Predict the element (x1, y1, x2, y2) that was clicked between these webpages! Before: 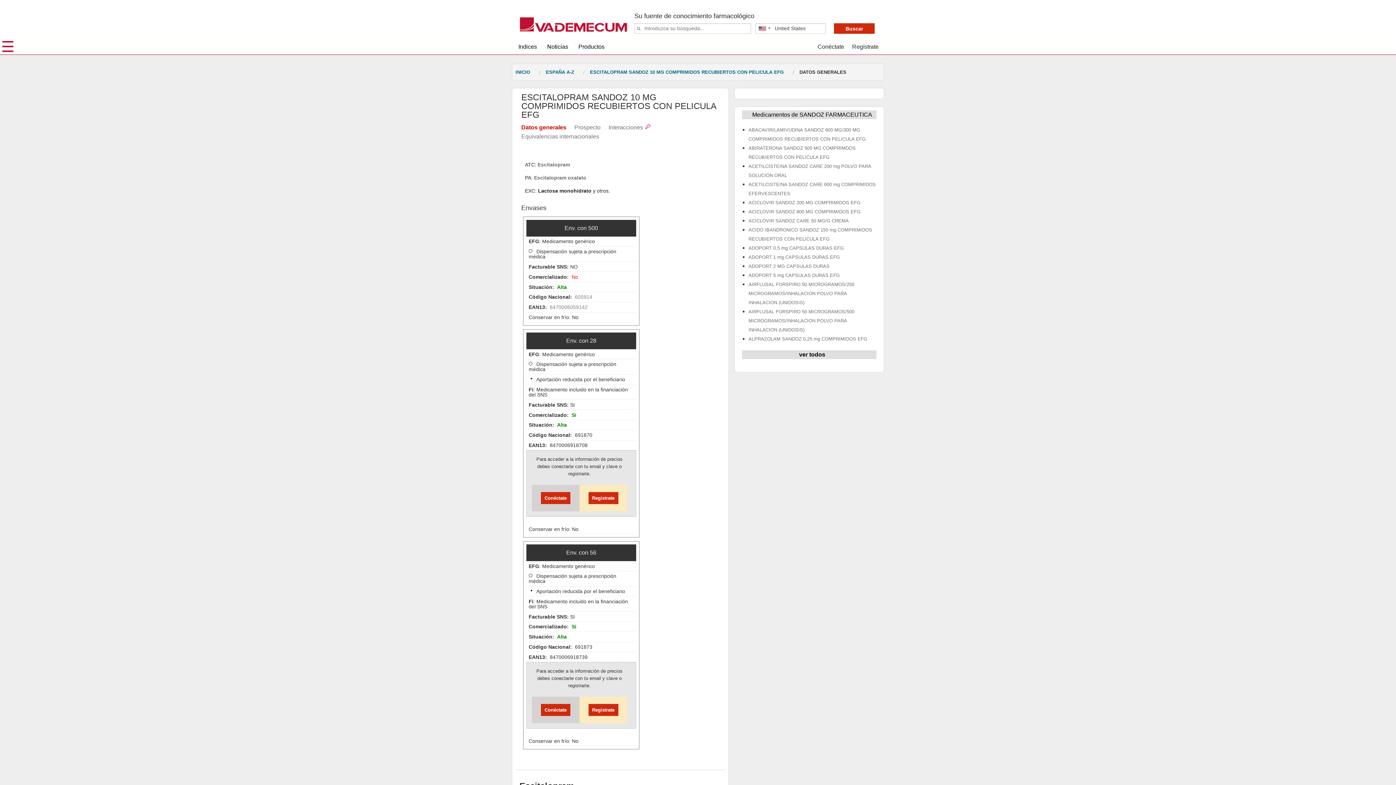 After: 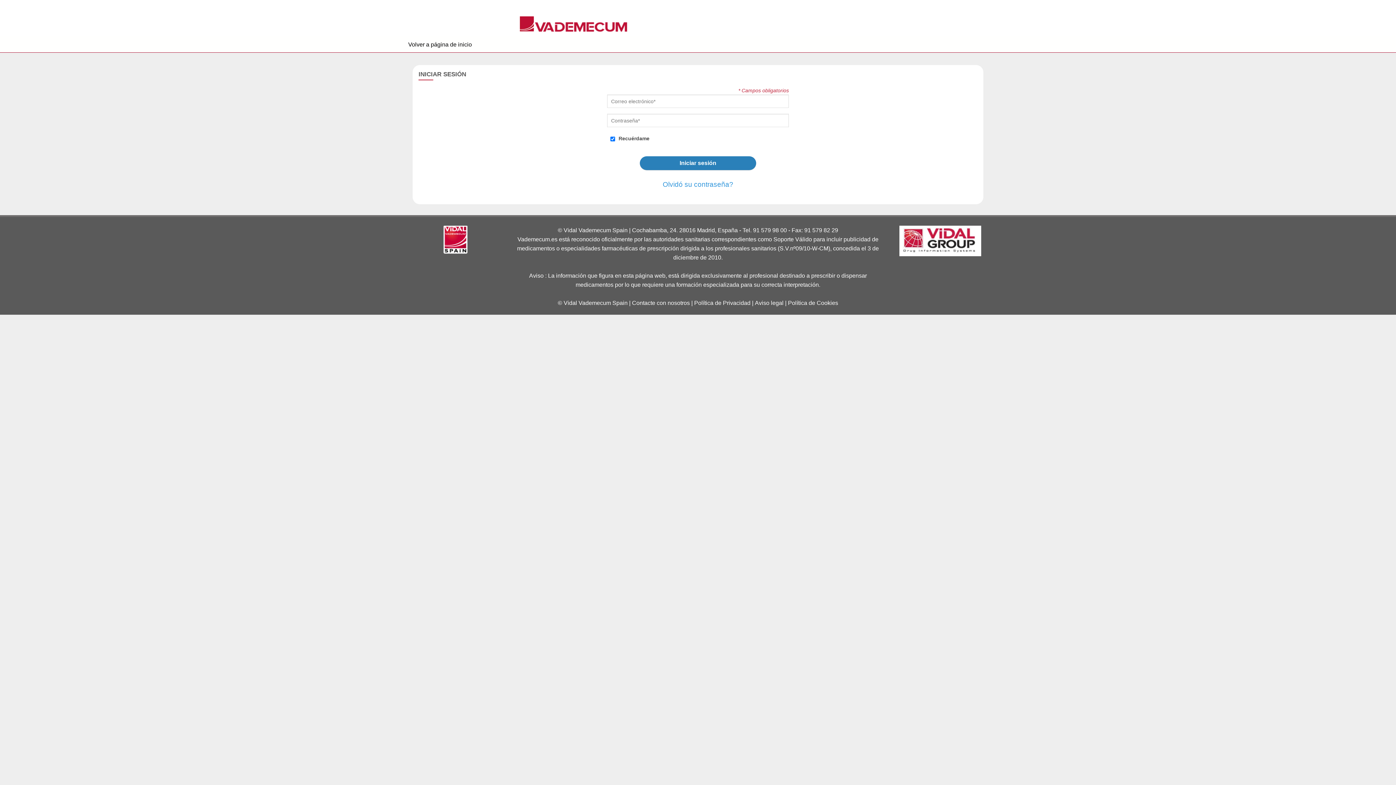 Action: bbox: (541, 492, 570, 504) label: Conéctate